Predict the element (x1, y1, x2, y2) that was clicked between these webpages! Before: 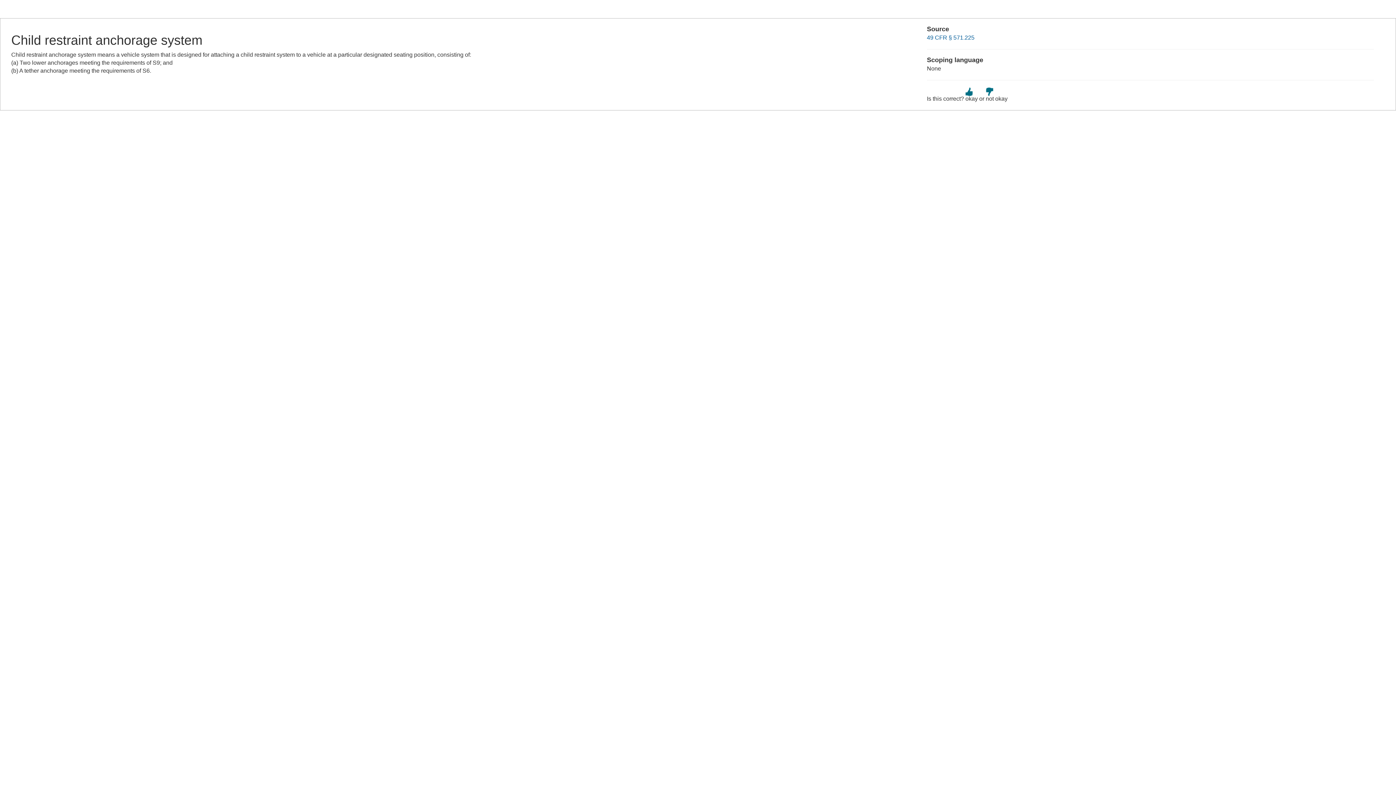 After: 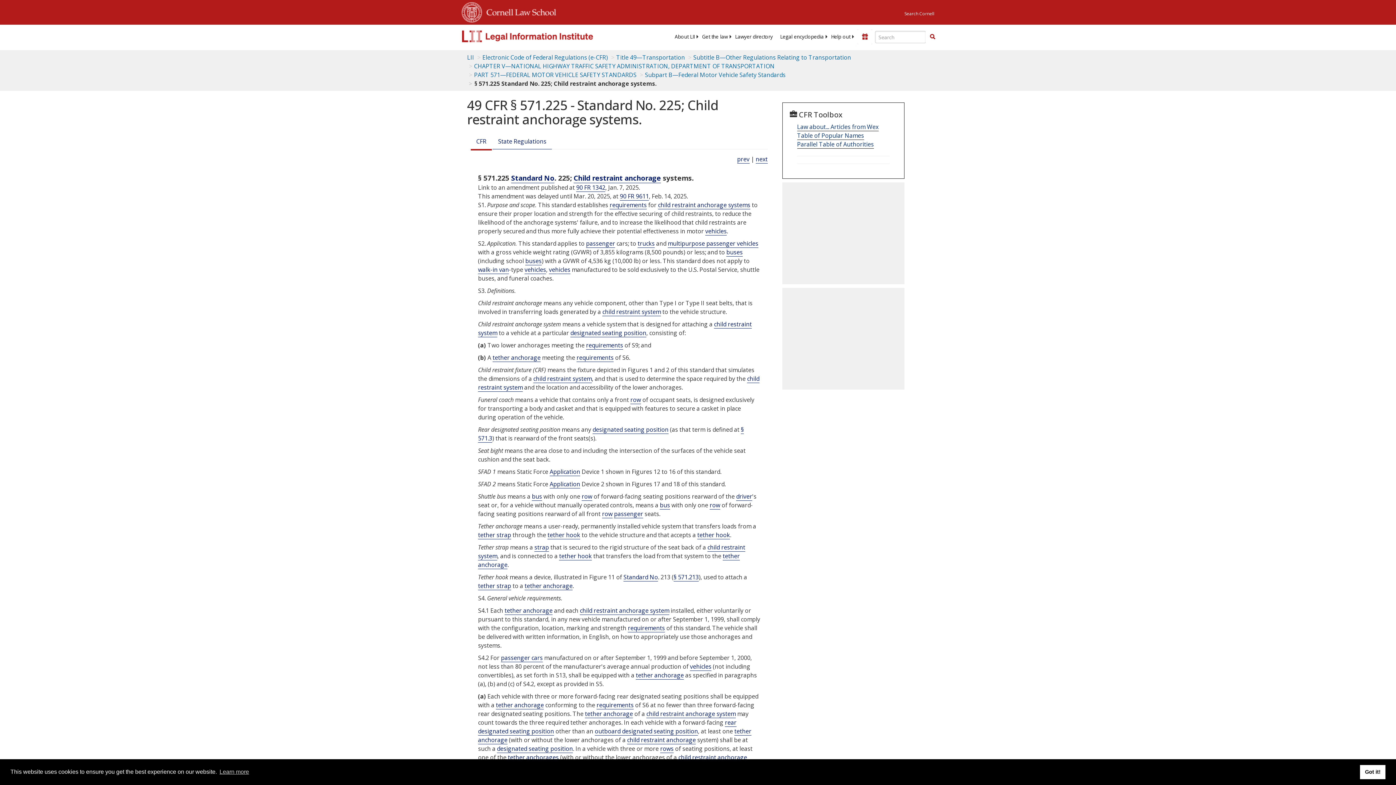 Action: label: 49 CFR § 571.225 bbox: (927, 34, 974, 40)